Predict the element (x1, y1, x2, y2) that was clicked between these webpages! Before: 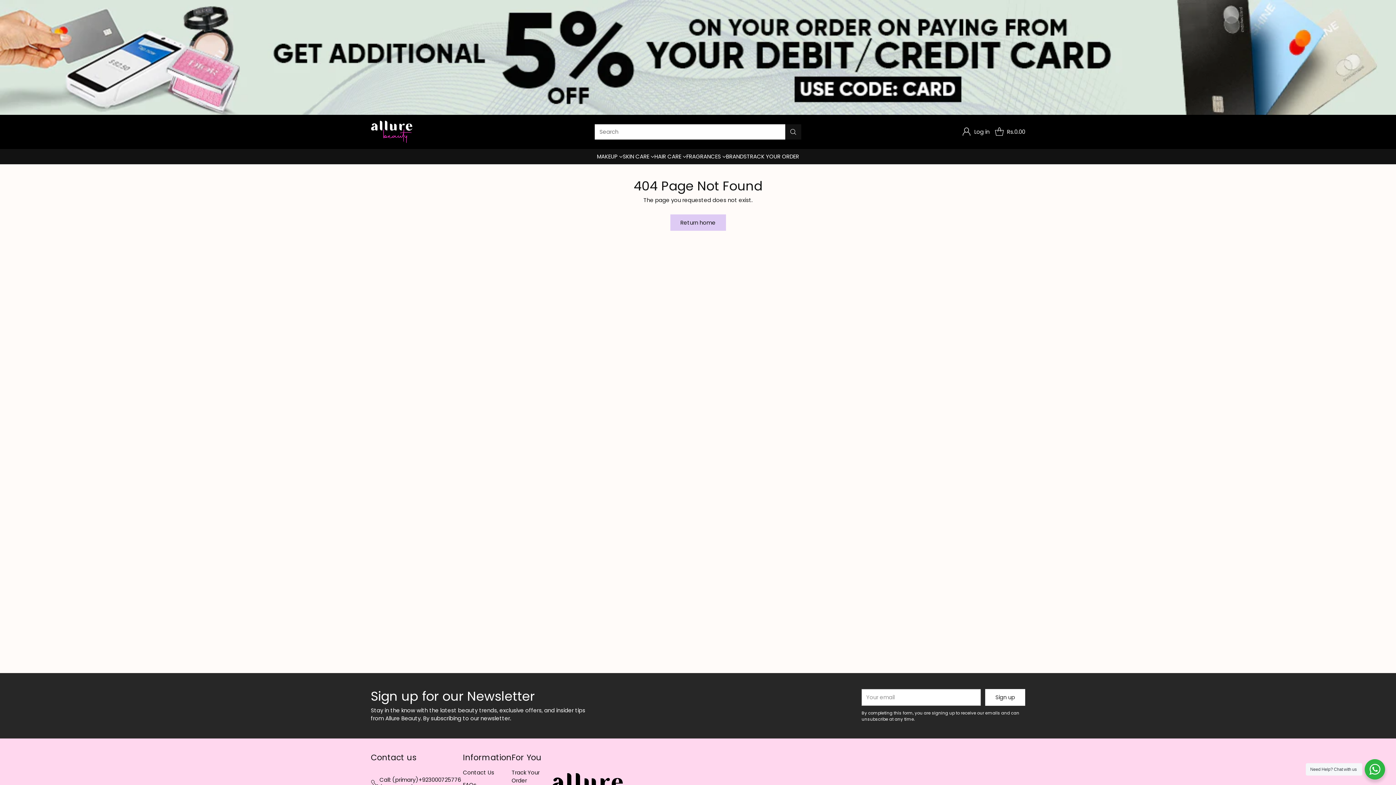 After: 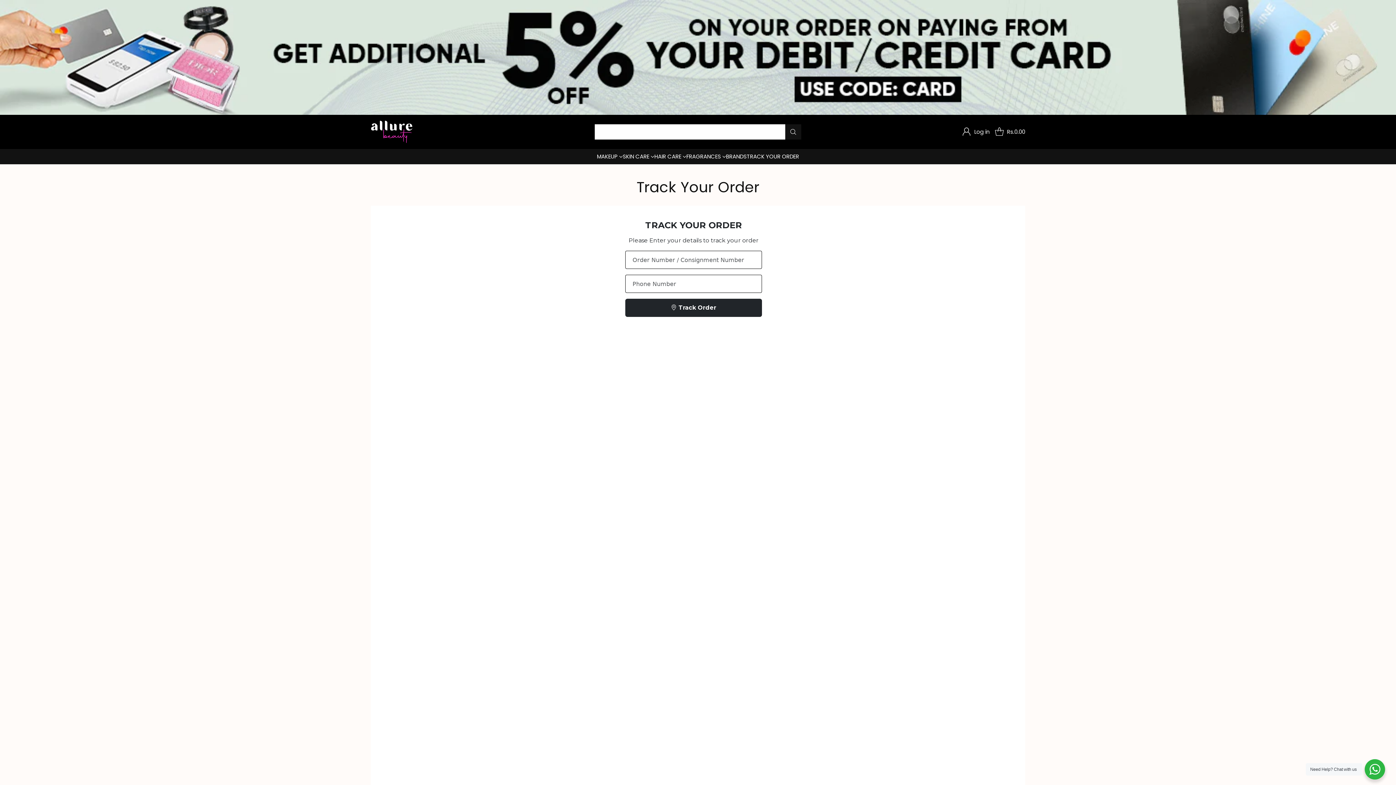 Action: bbox: (511, 769, 539, 784) label: Track Your Order